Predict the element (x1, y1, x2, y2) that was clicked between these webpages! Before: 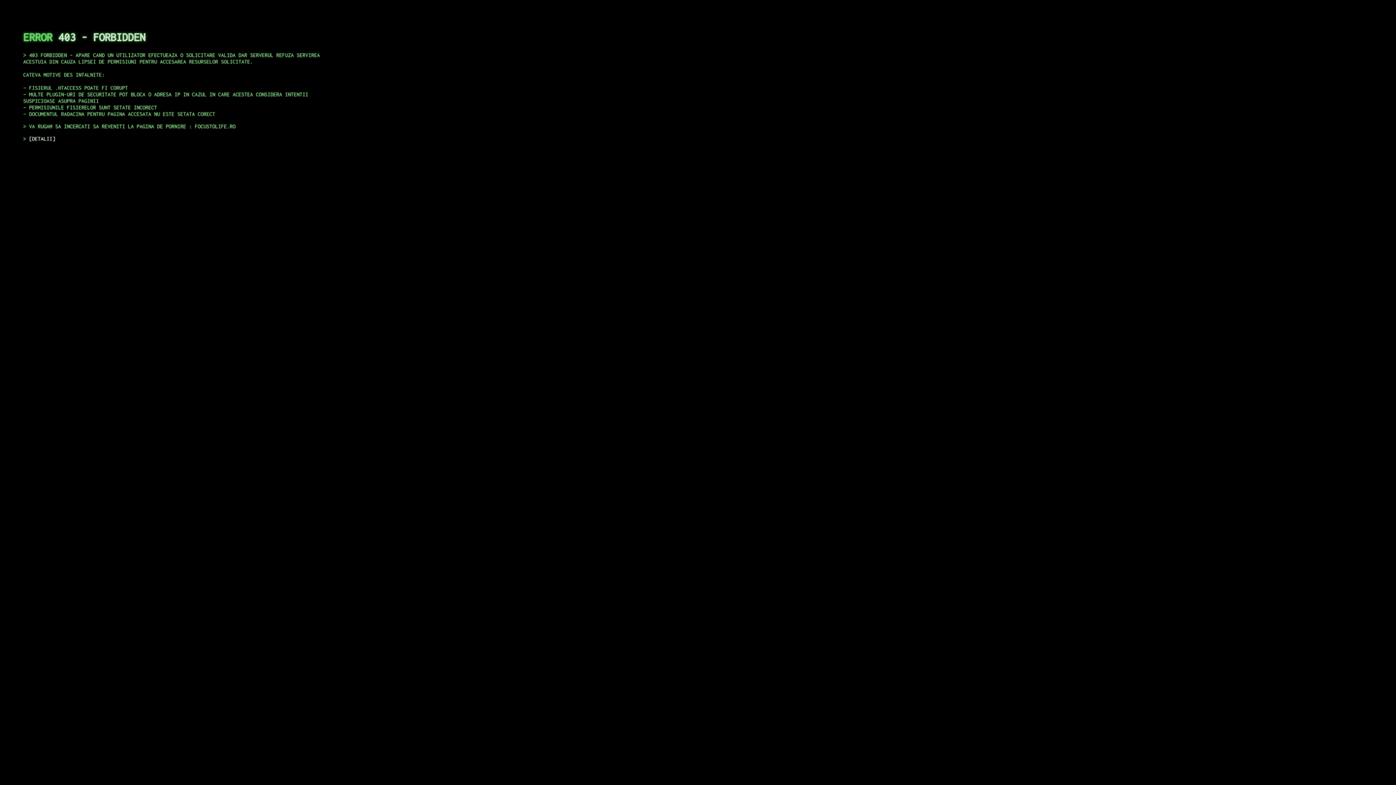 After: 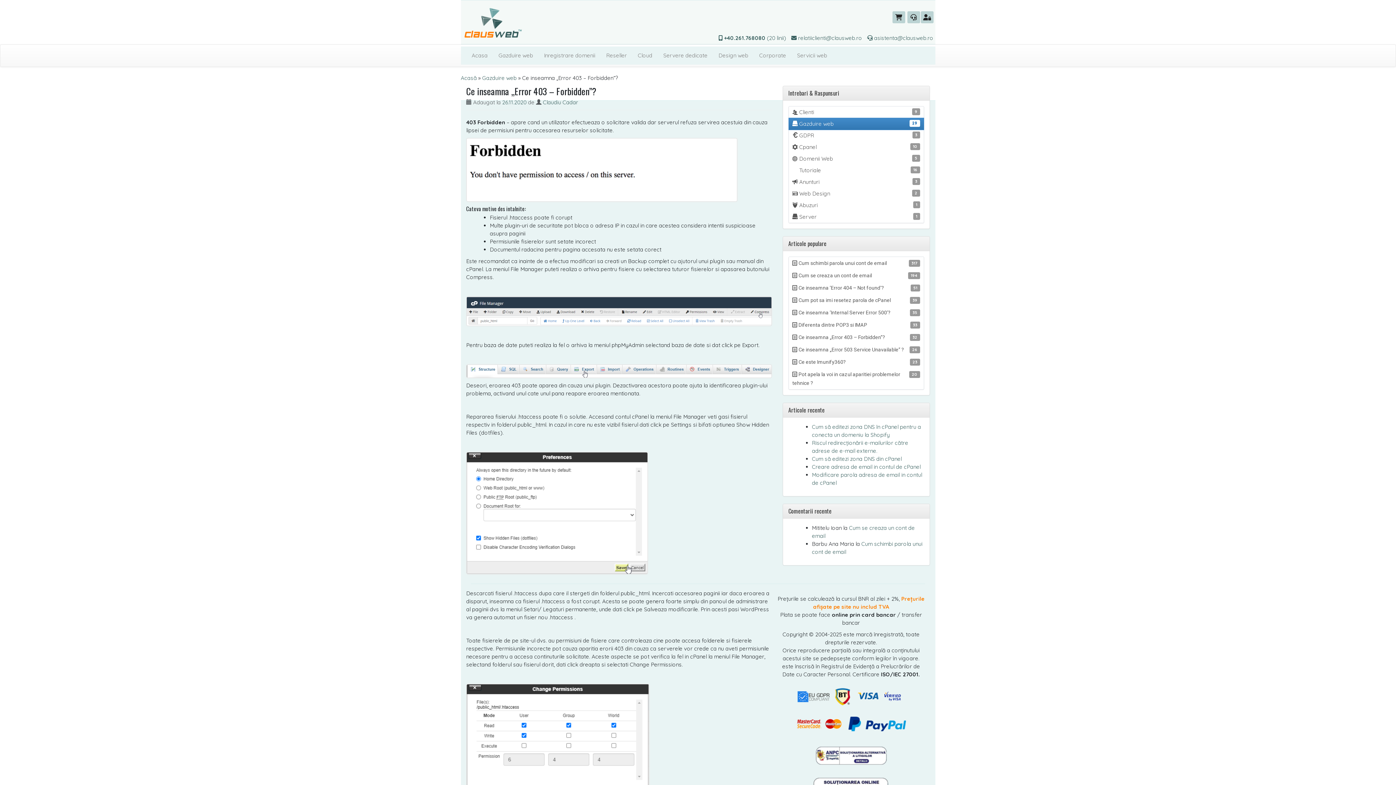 Action: bbox: (29, 135, 55, 141) label: DETALII